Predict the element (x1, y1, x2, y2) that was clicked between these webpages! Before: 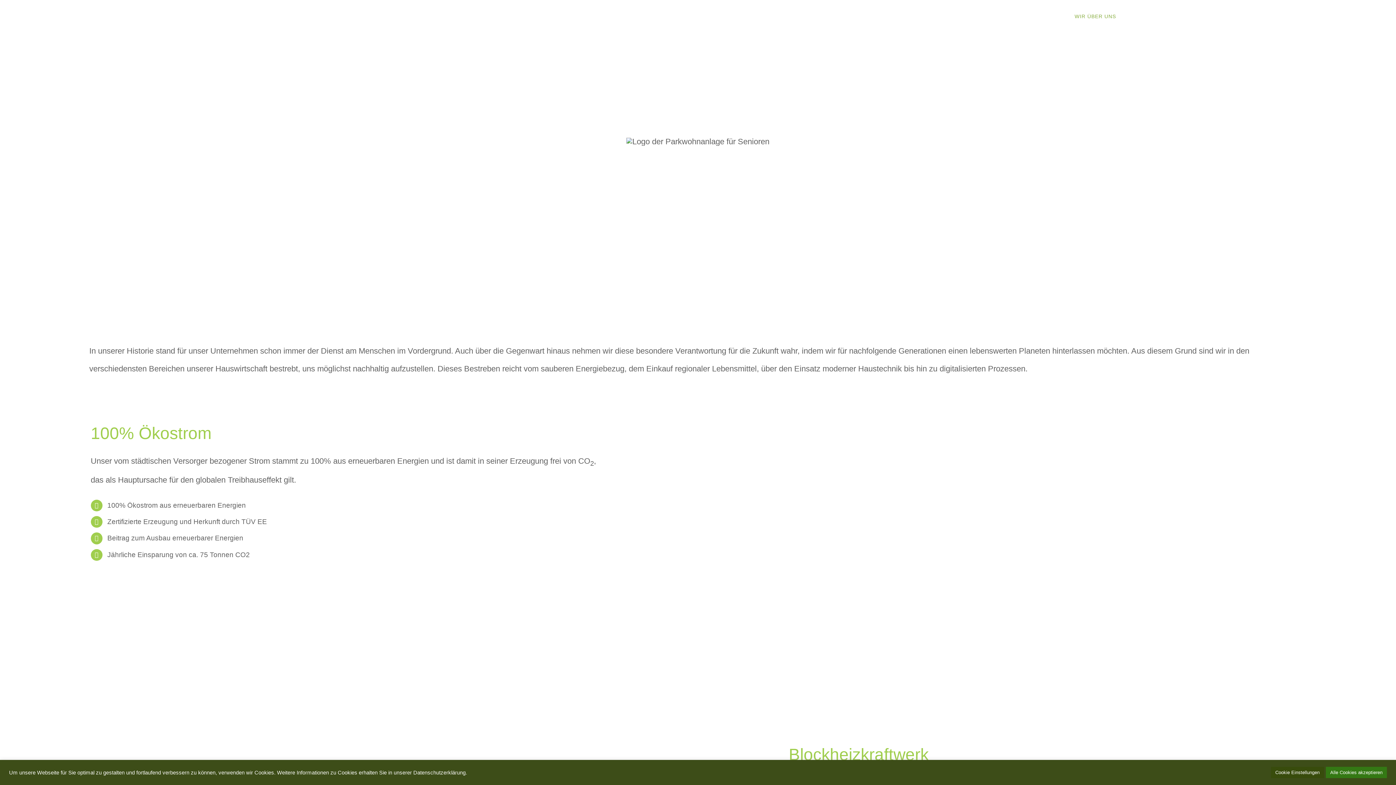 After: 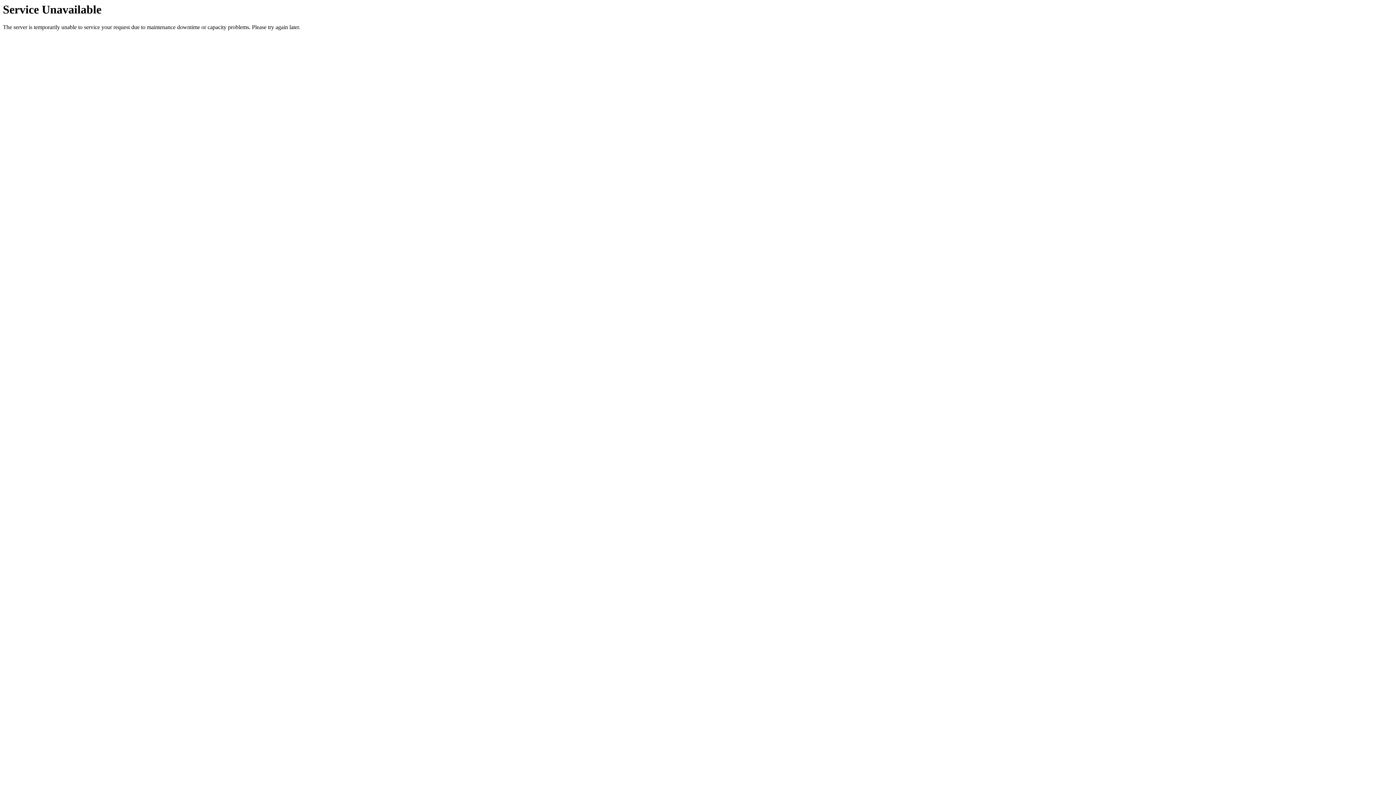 Action: bbox: (1316, 0, 1344, 32) label: KARRIERE